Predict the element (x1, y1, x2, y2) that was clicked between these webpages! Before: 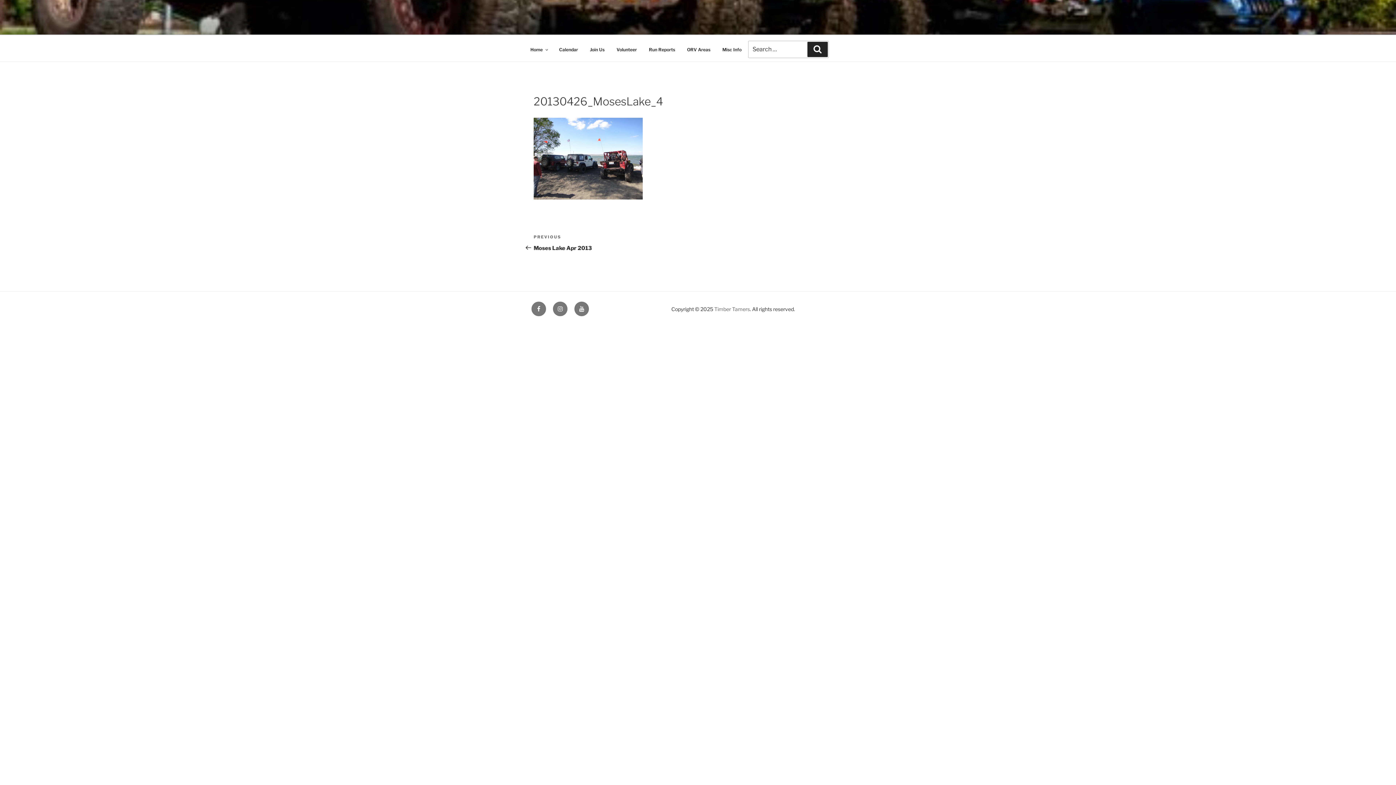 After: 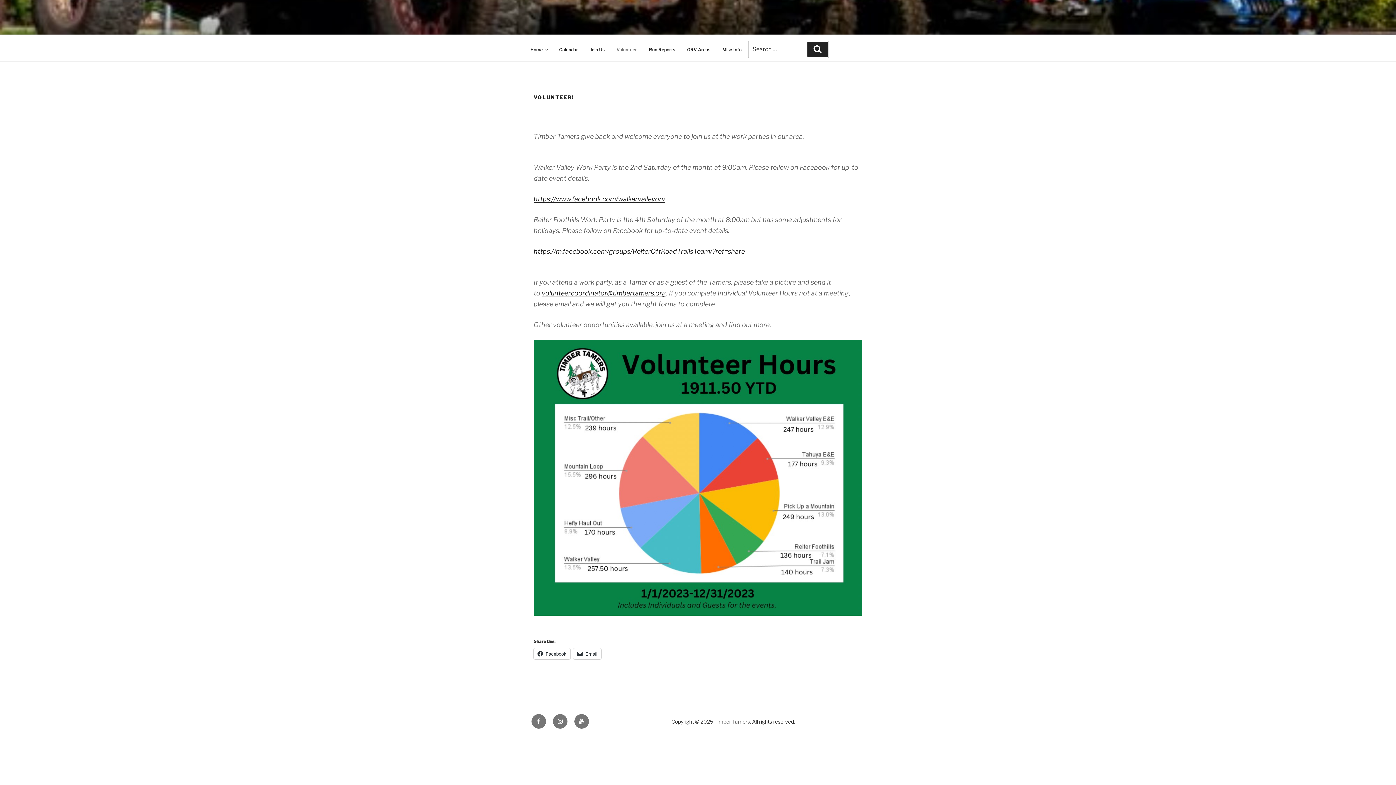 Action: label: Volunteer bbox: (611, 42, 642, 57)